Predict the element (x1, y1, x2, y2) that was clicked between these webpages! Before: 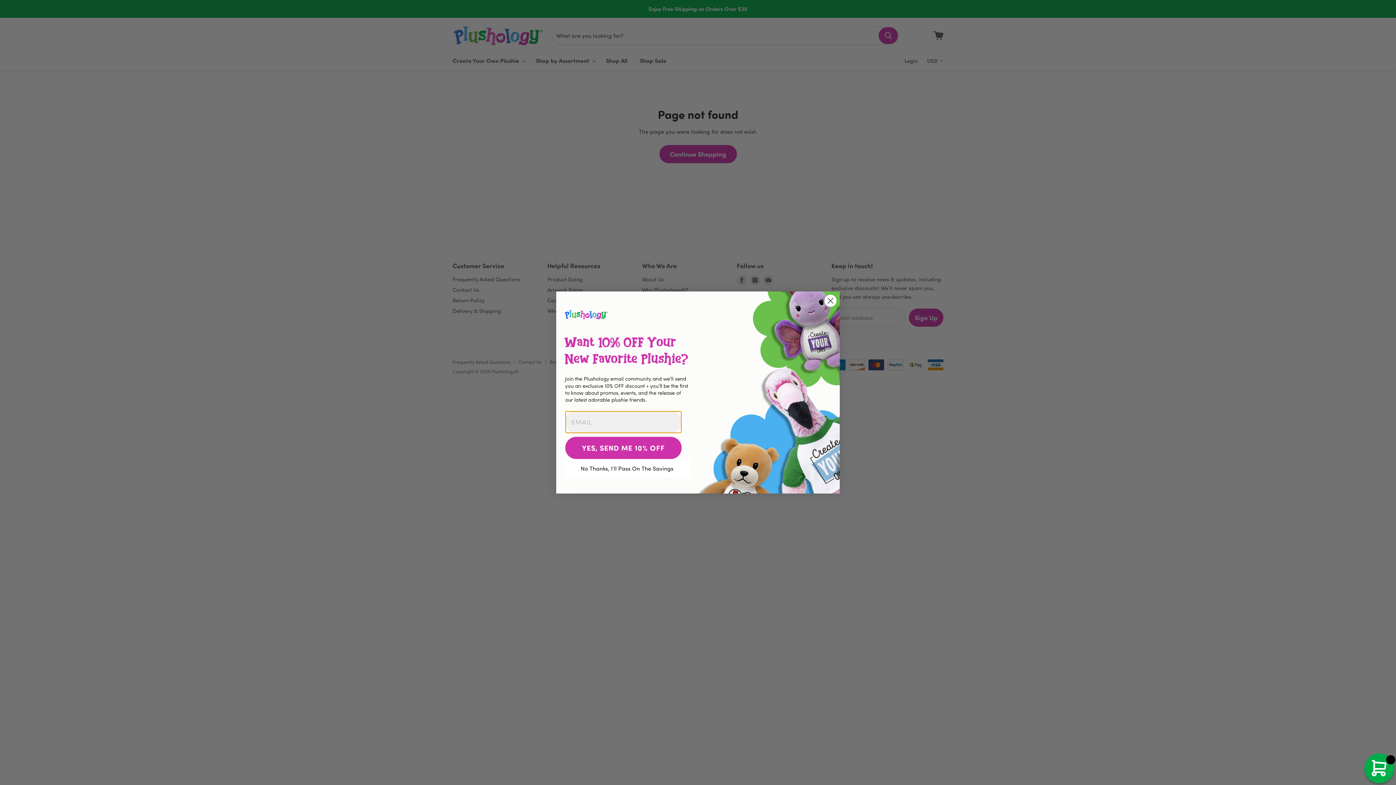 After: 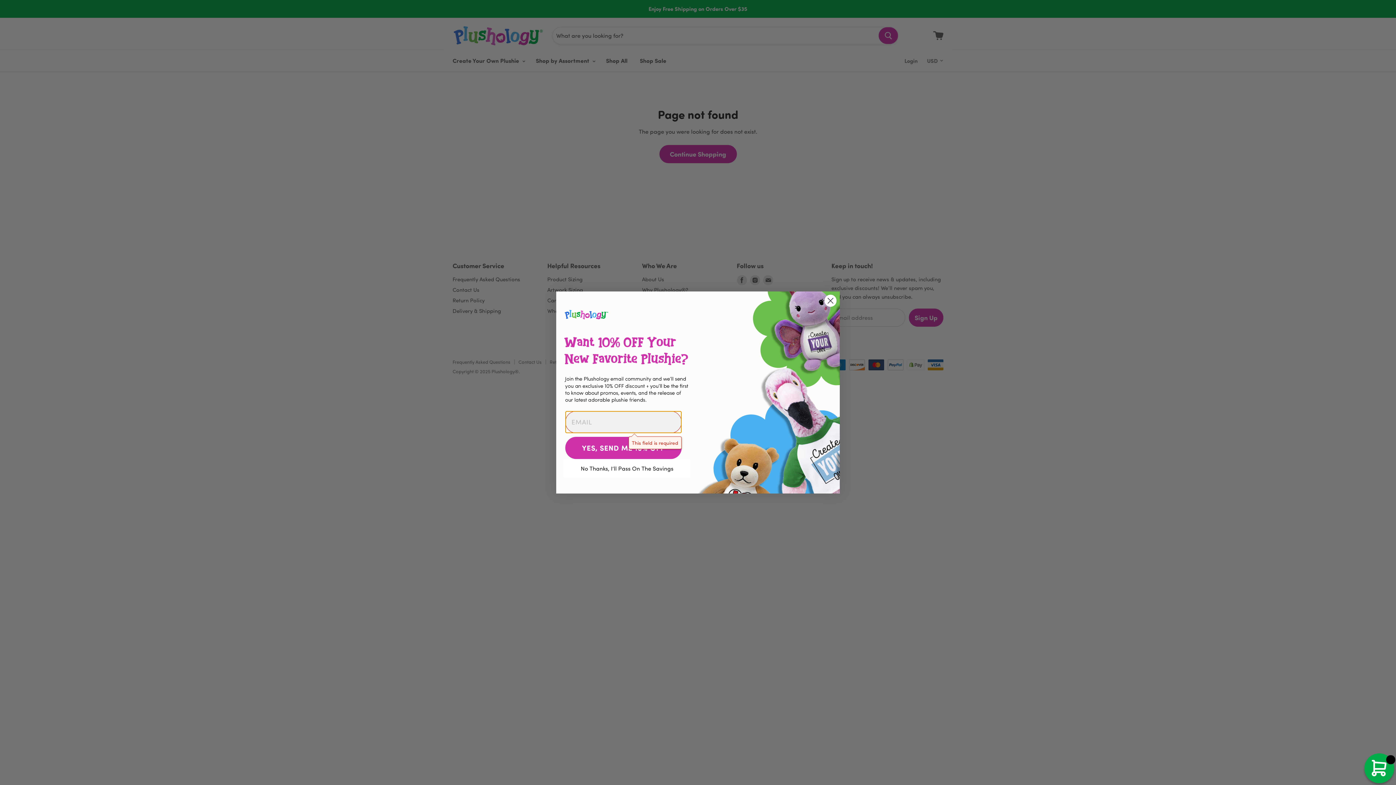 Action: label: YES, SEND ME 10% OFF bbox: (565, 436, 681, 459)